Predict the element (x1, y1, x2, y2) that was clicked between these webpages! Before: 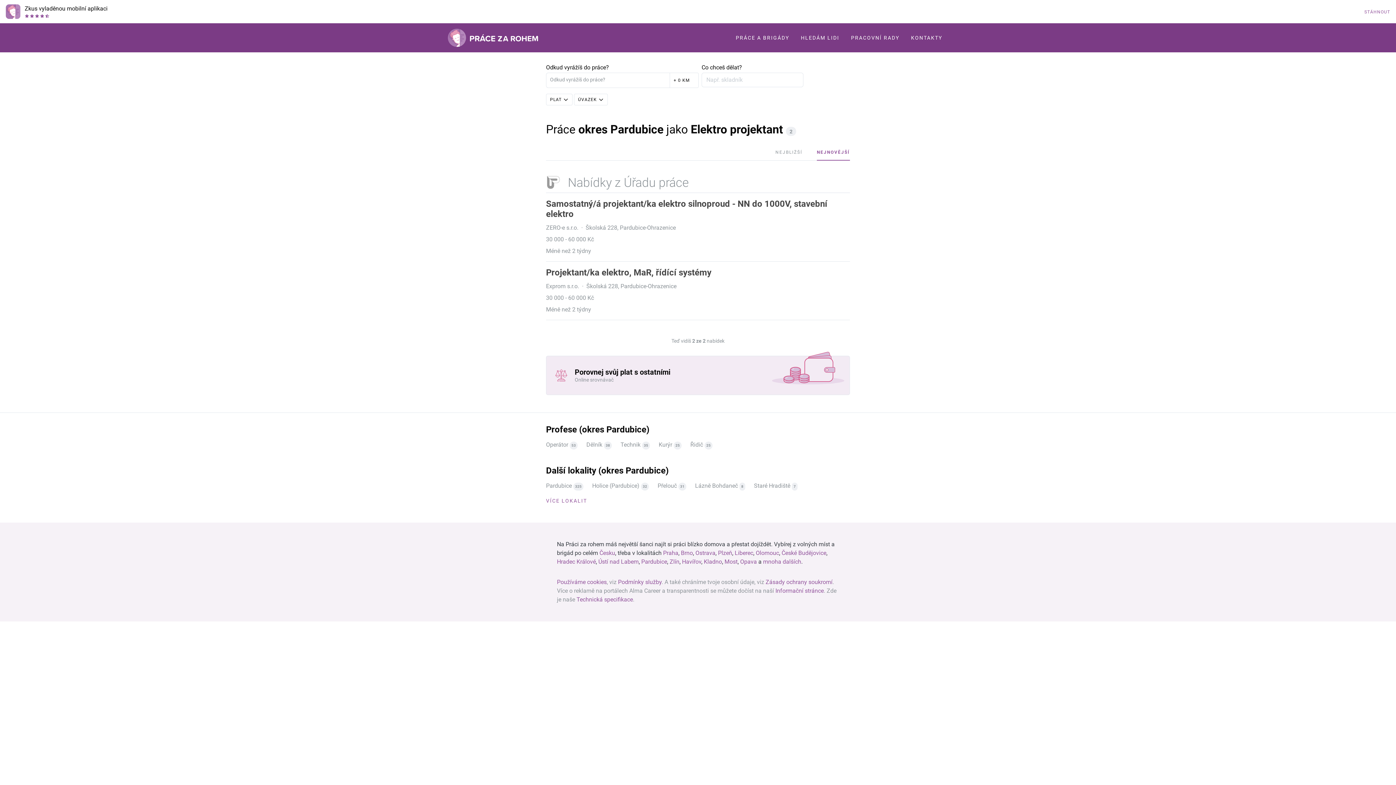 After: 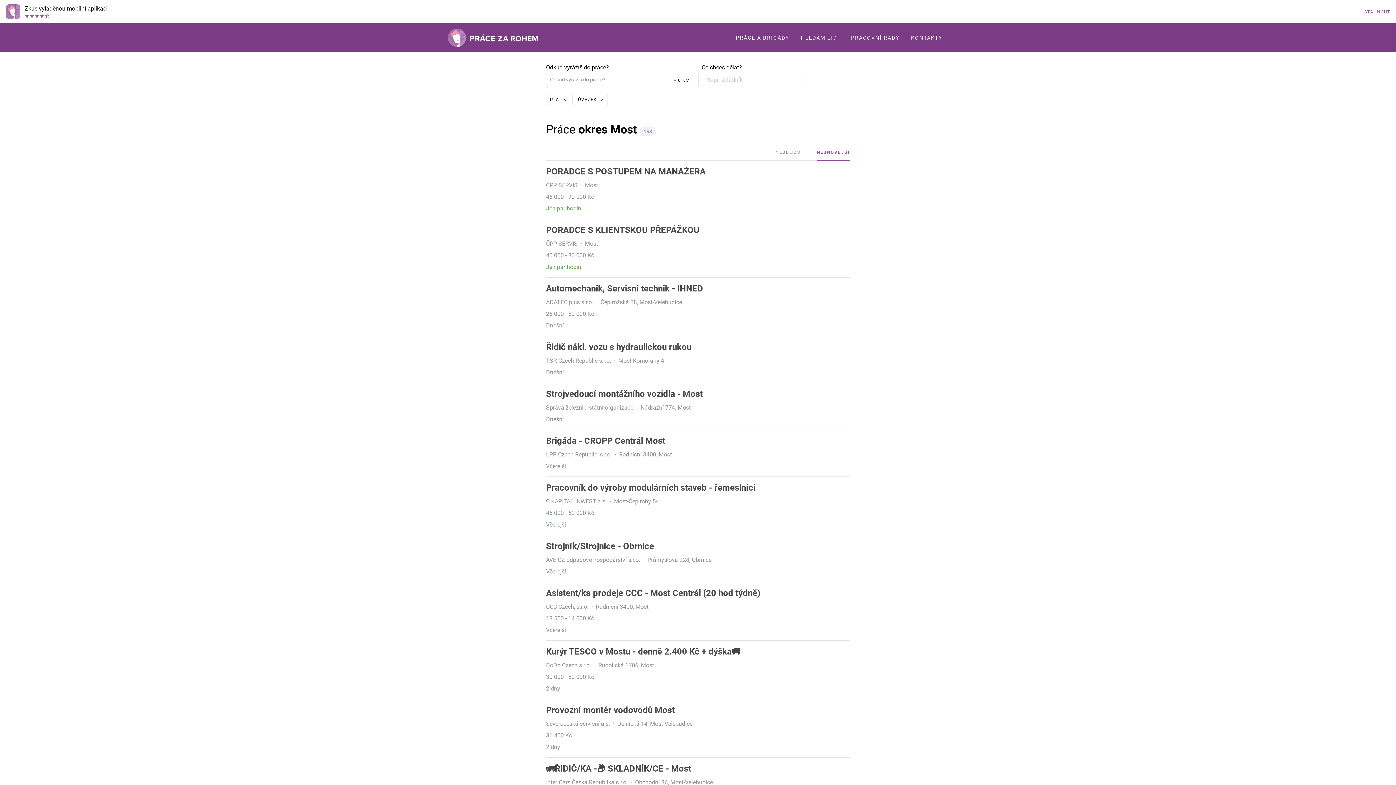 Action: bbox: (724, 558, 737, 565) label: Most